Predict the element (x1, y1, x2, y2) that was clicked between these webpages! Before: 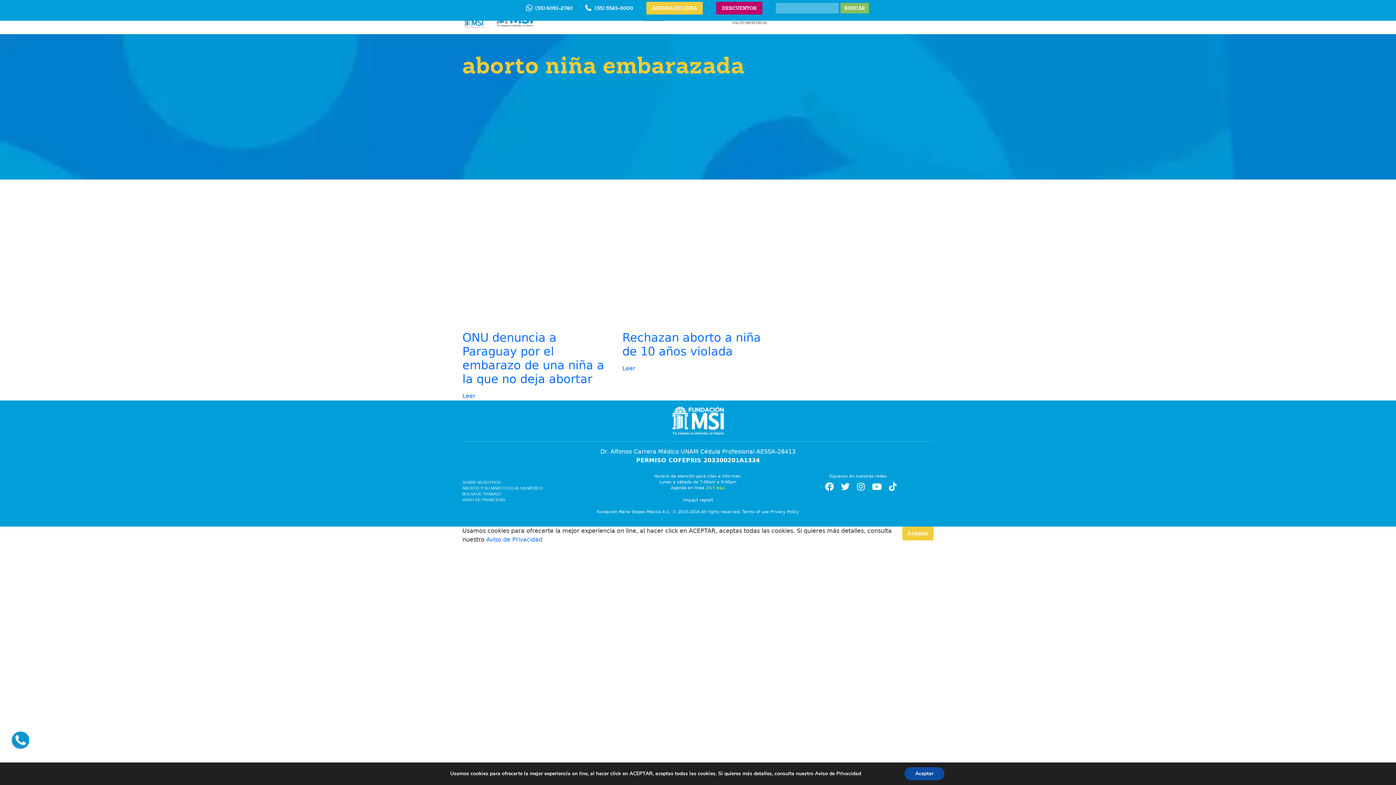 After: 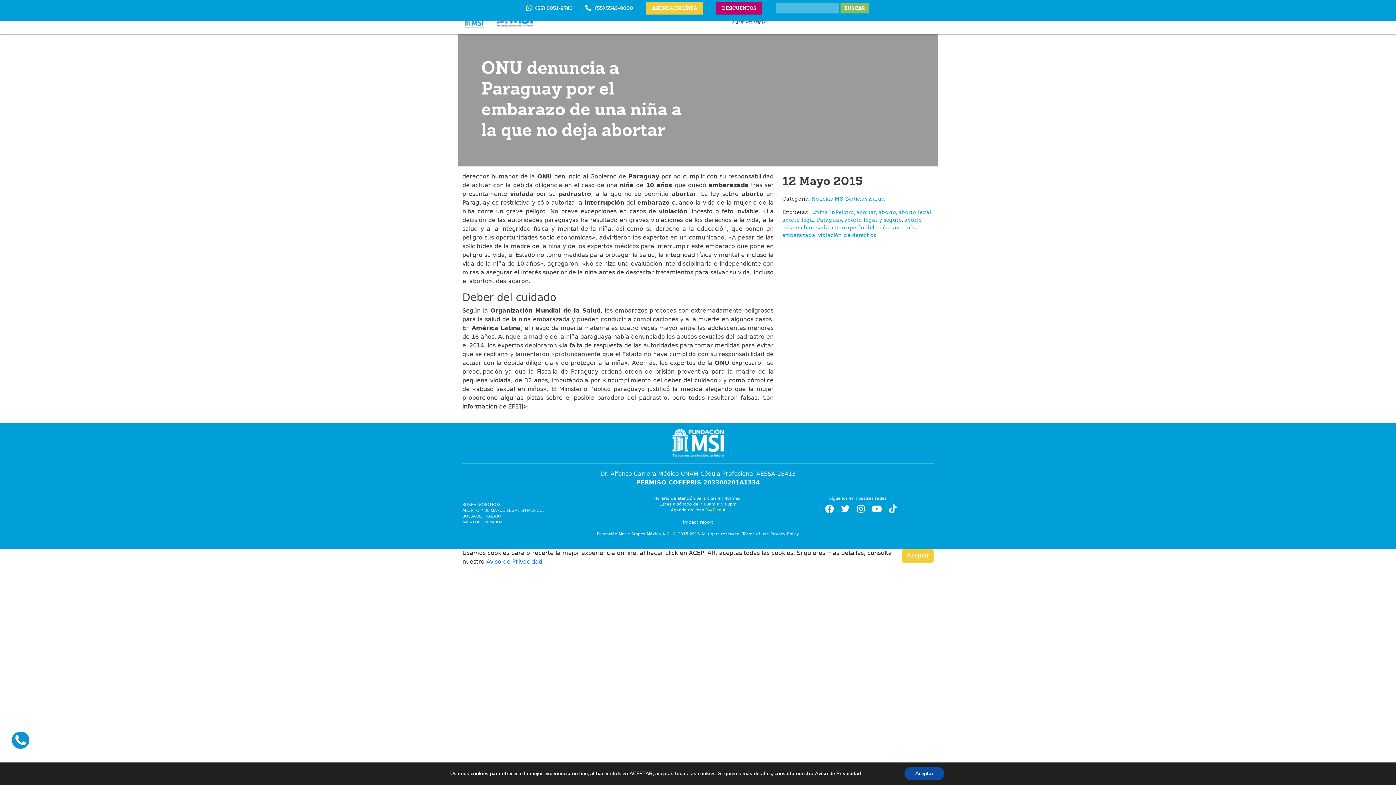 Action: label: Leer bbox: (462, 392, 475, 399)